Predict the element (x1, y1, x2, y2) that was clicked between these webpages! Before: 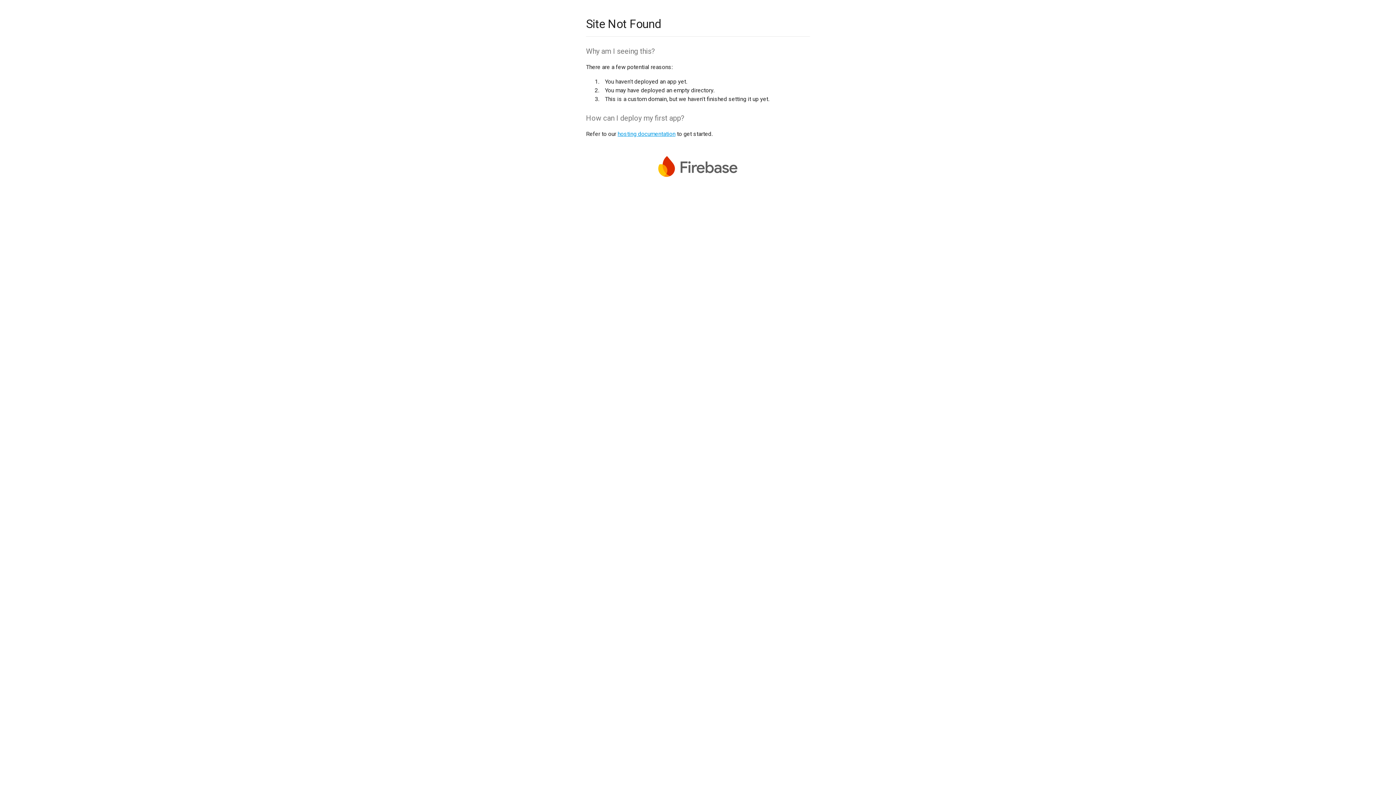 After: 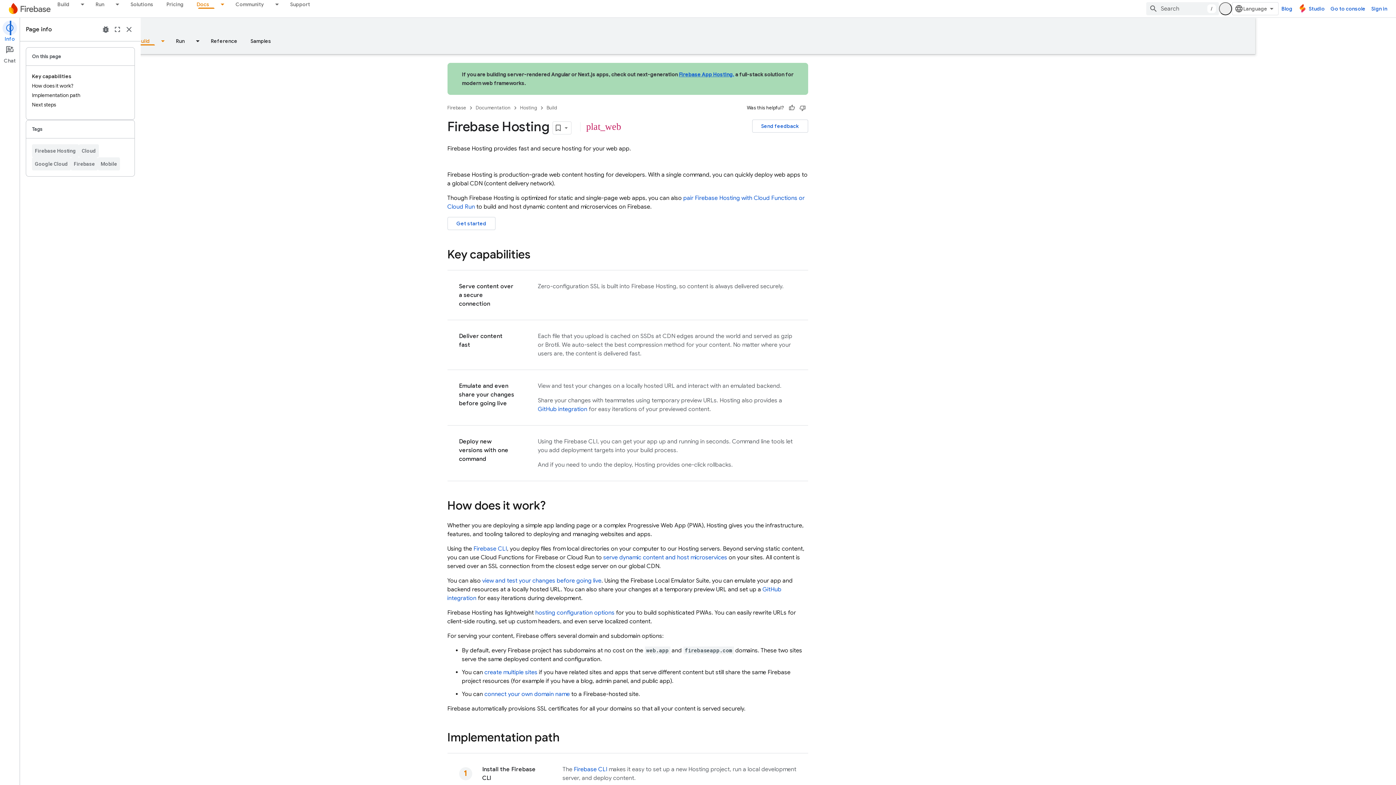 Action: bbox: (617, 130, 675, 137) label: hosting documentation